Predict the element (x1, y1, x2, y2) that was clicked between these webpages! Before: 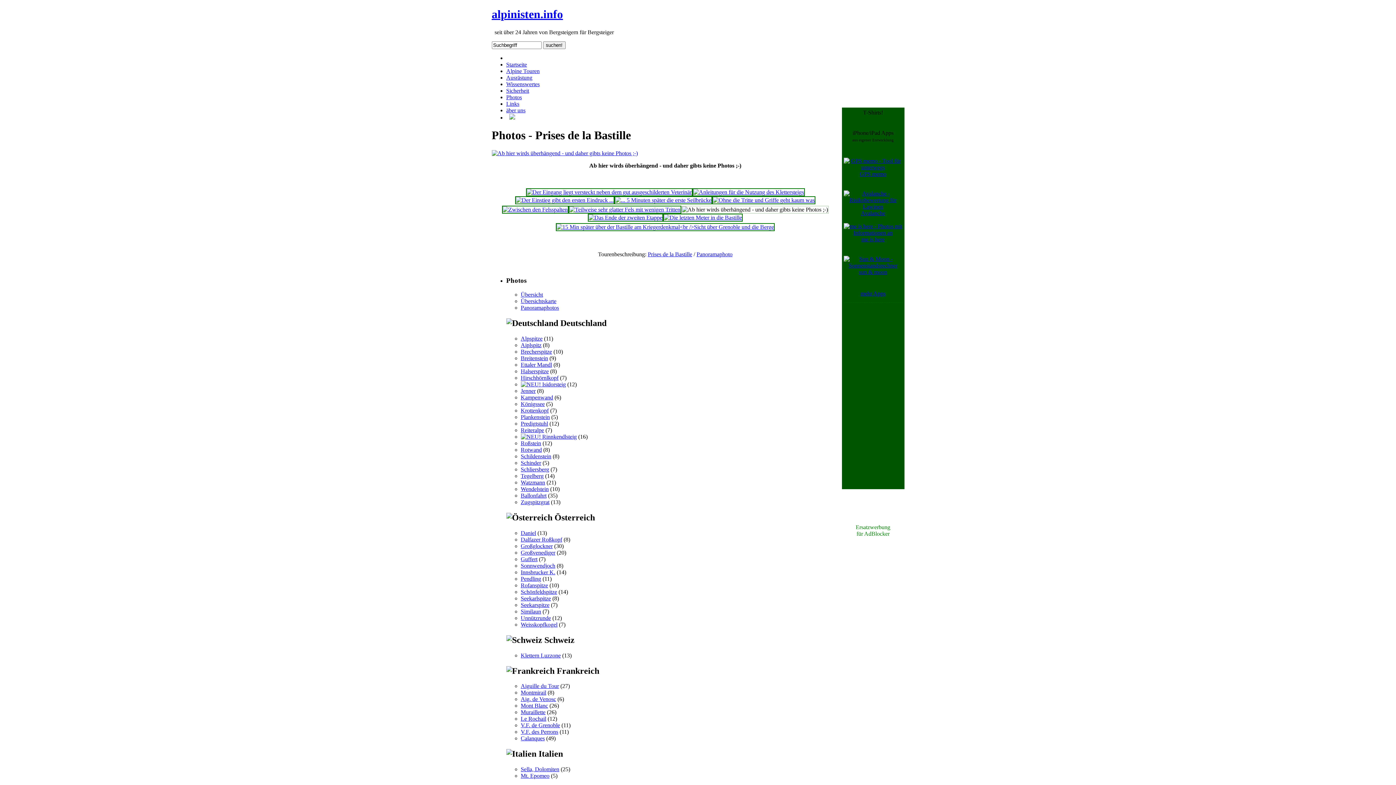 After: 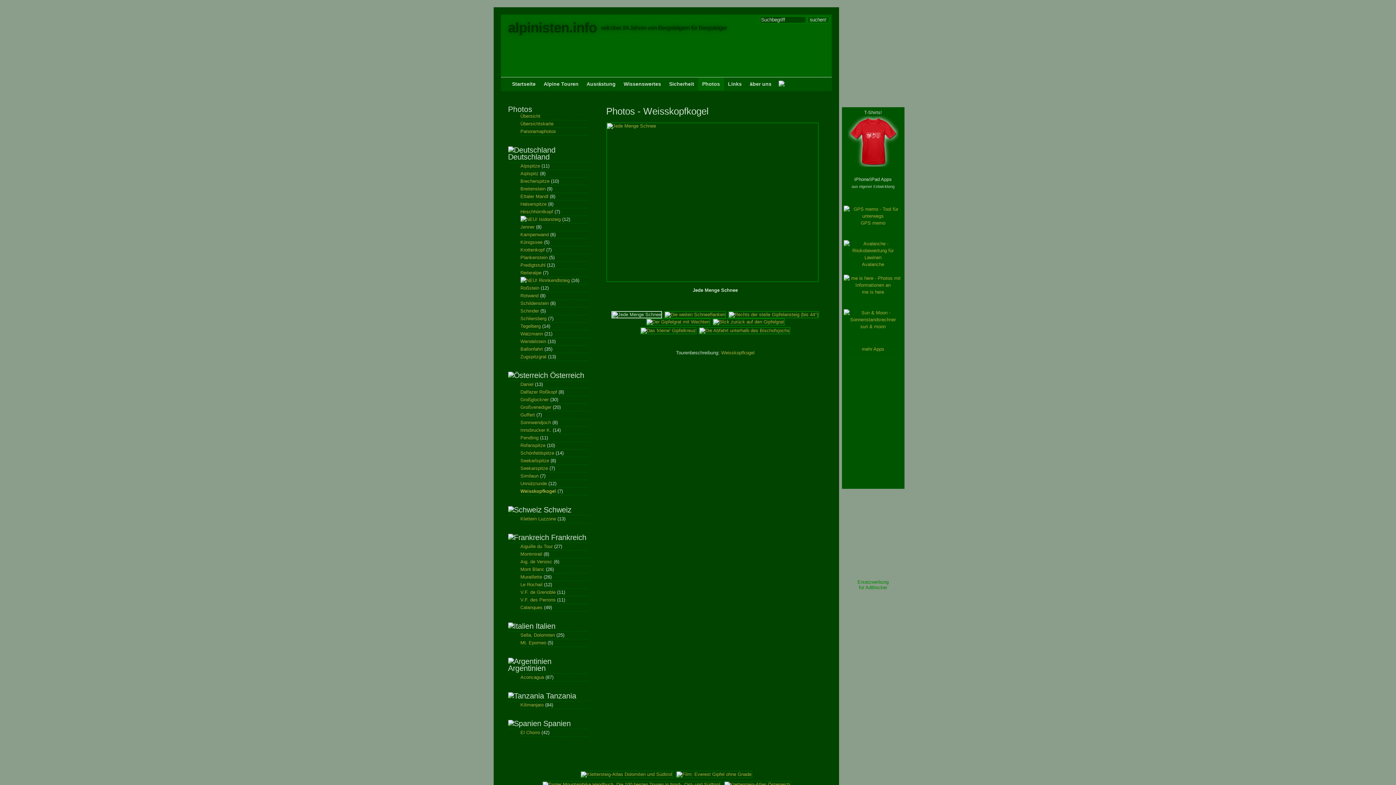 Action: label: Weisskopfkogel bbox: (520, 621, 557, 627)